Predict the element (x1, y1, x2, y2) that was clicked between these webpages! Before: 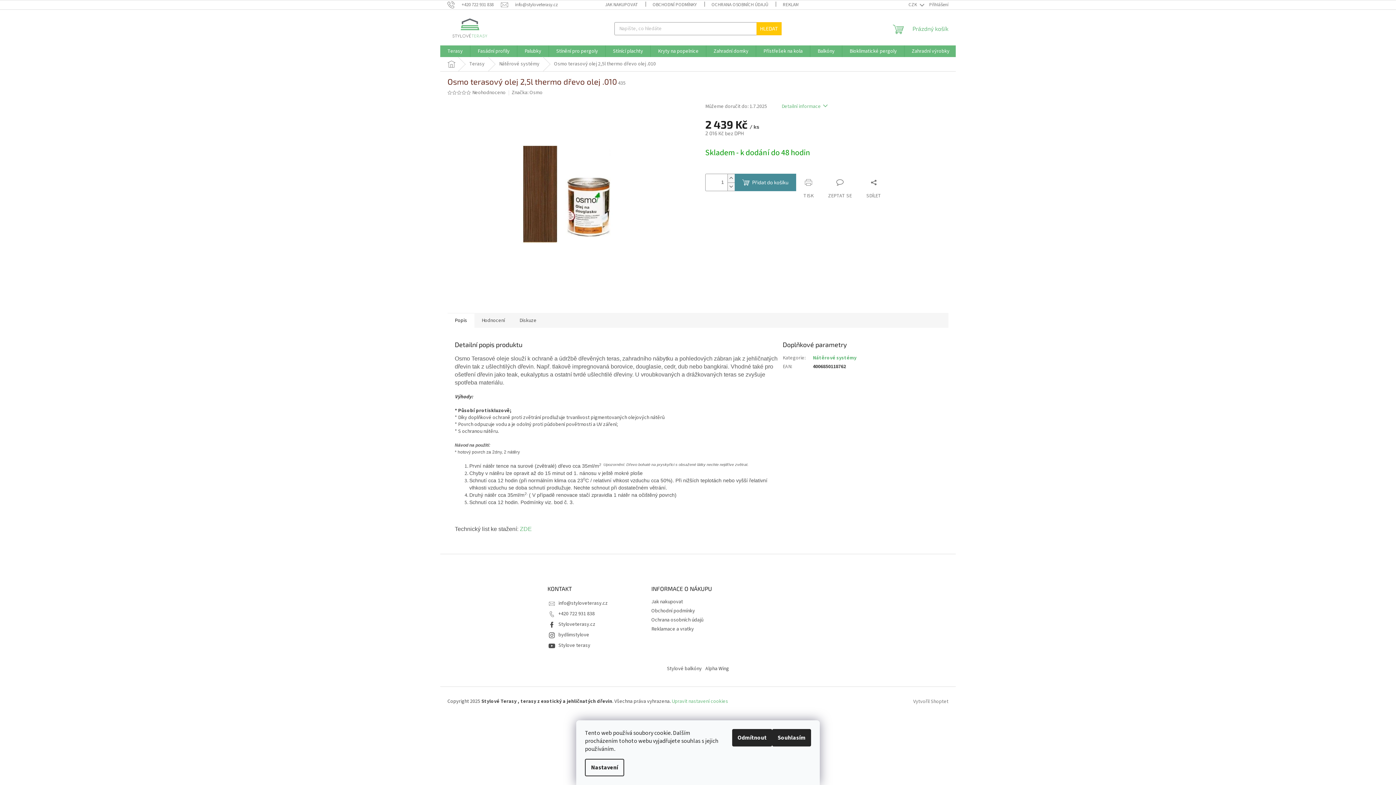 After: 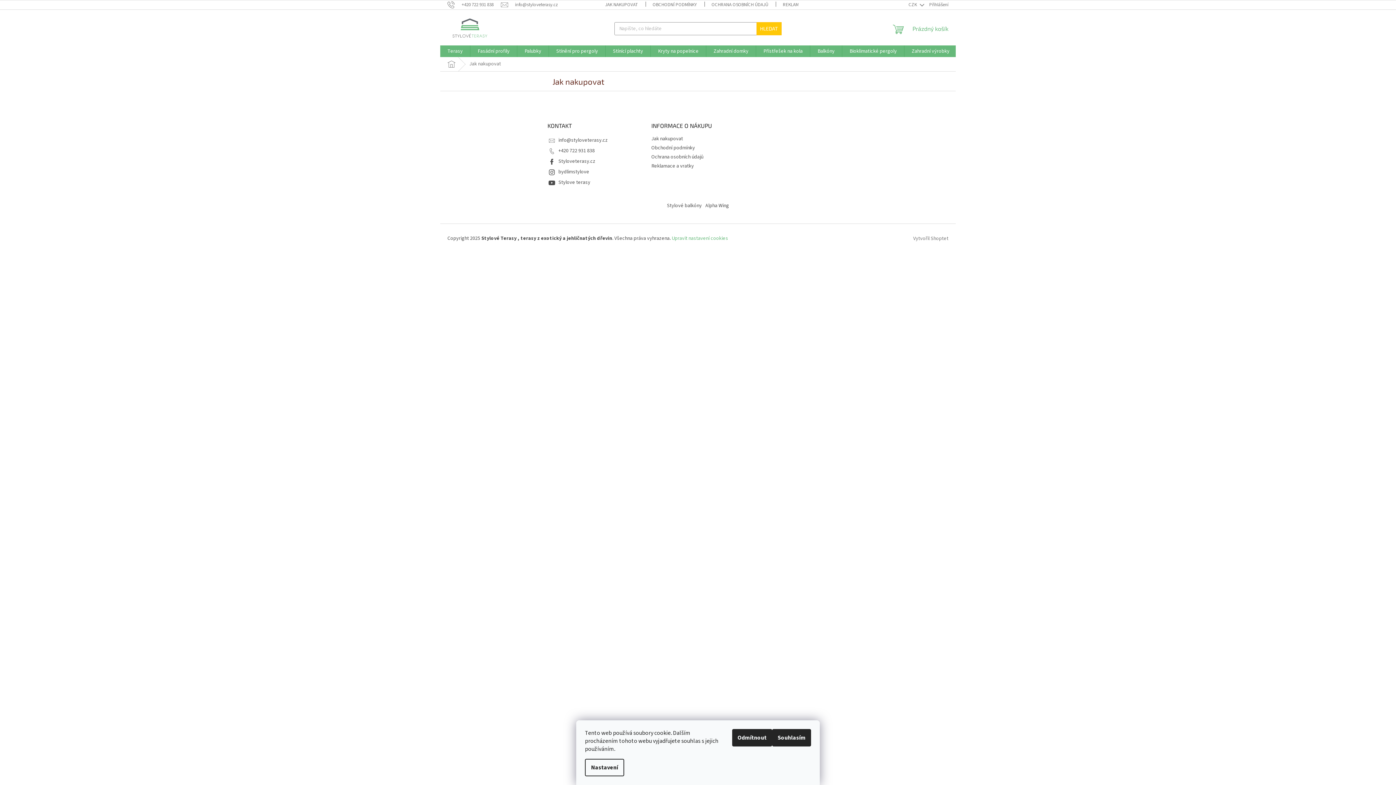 Action: bbox: (651, 598, 683, 605) label: Jak nakupovat